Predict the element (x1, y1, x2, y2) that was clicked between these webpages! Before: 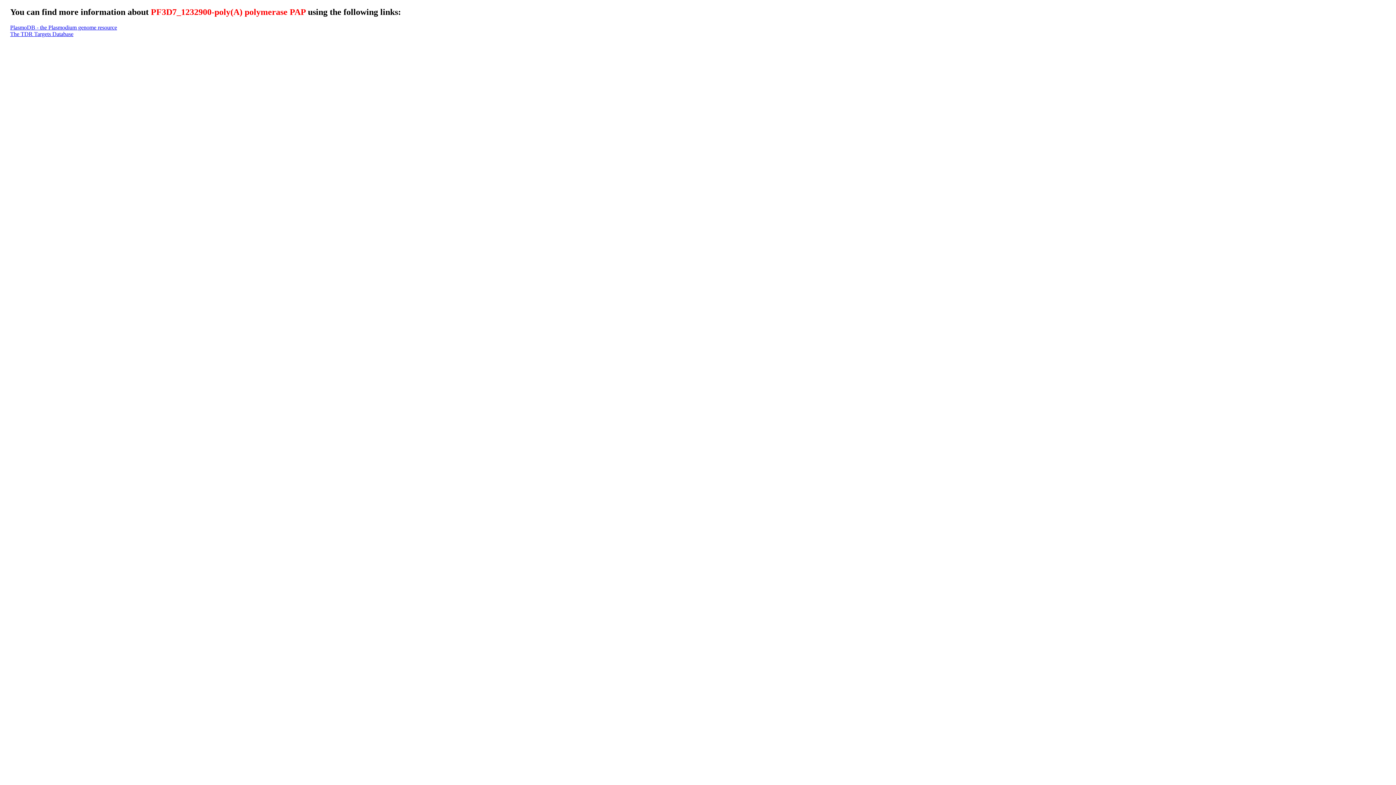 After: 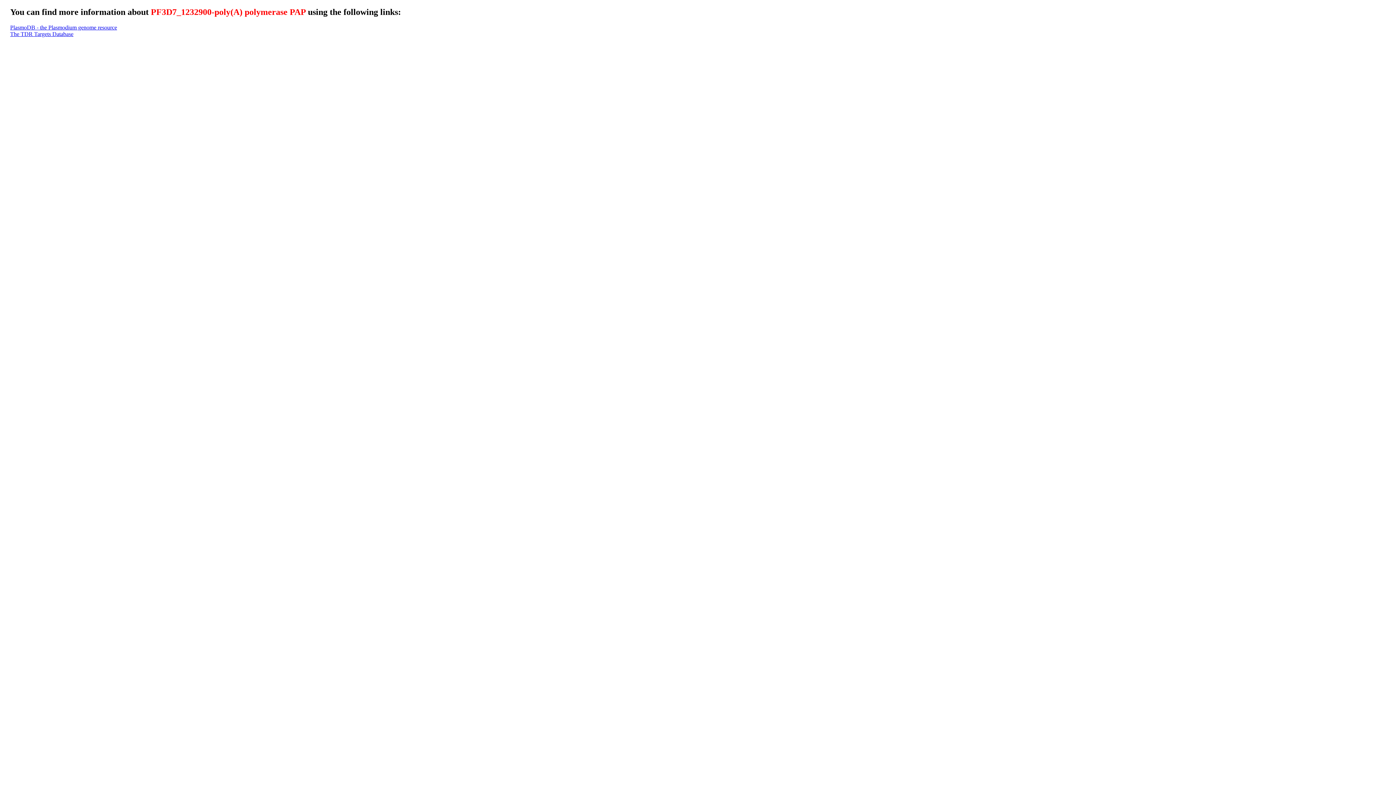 Action: bbox: (10, 30, 73, 37) label: The TDR Targets Database